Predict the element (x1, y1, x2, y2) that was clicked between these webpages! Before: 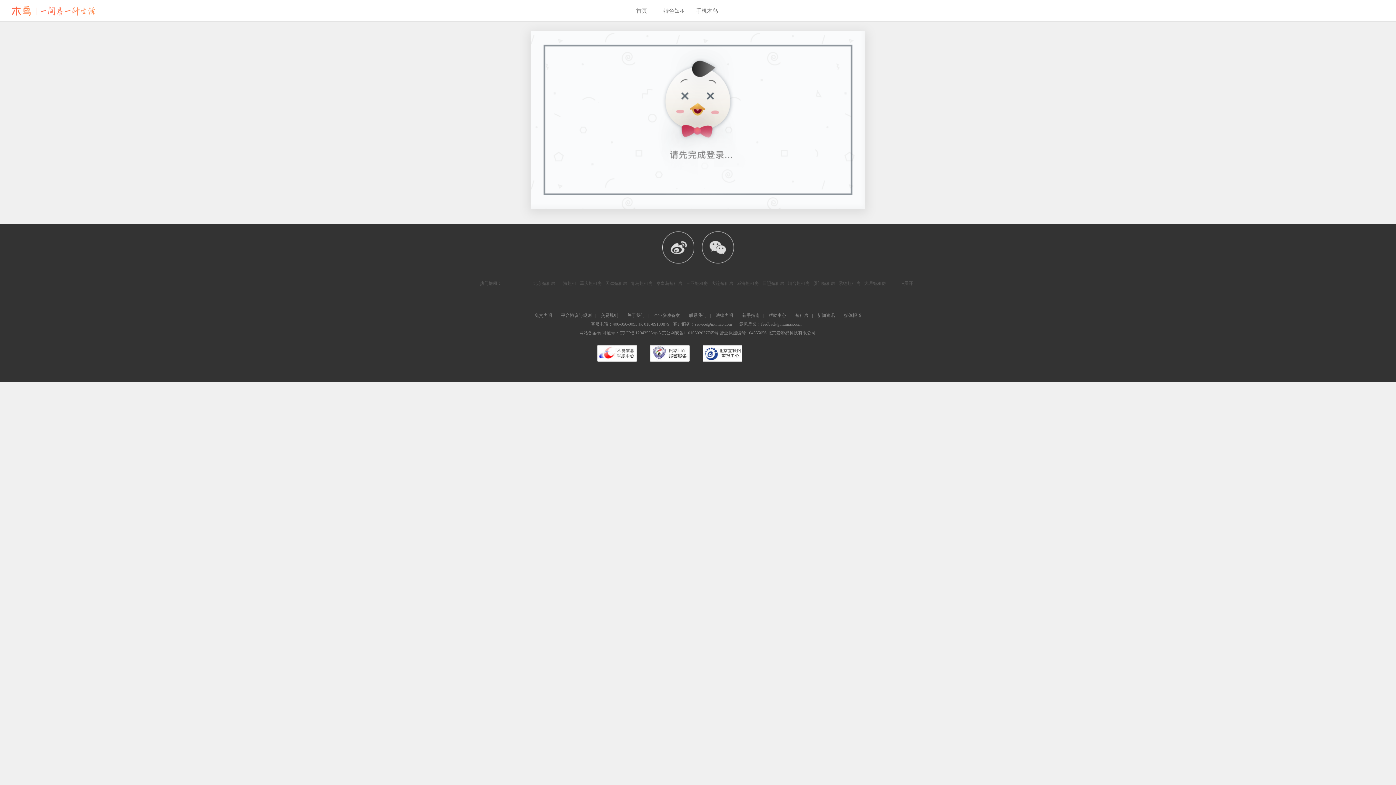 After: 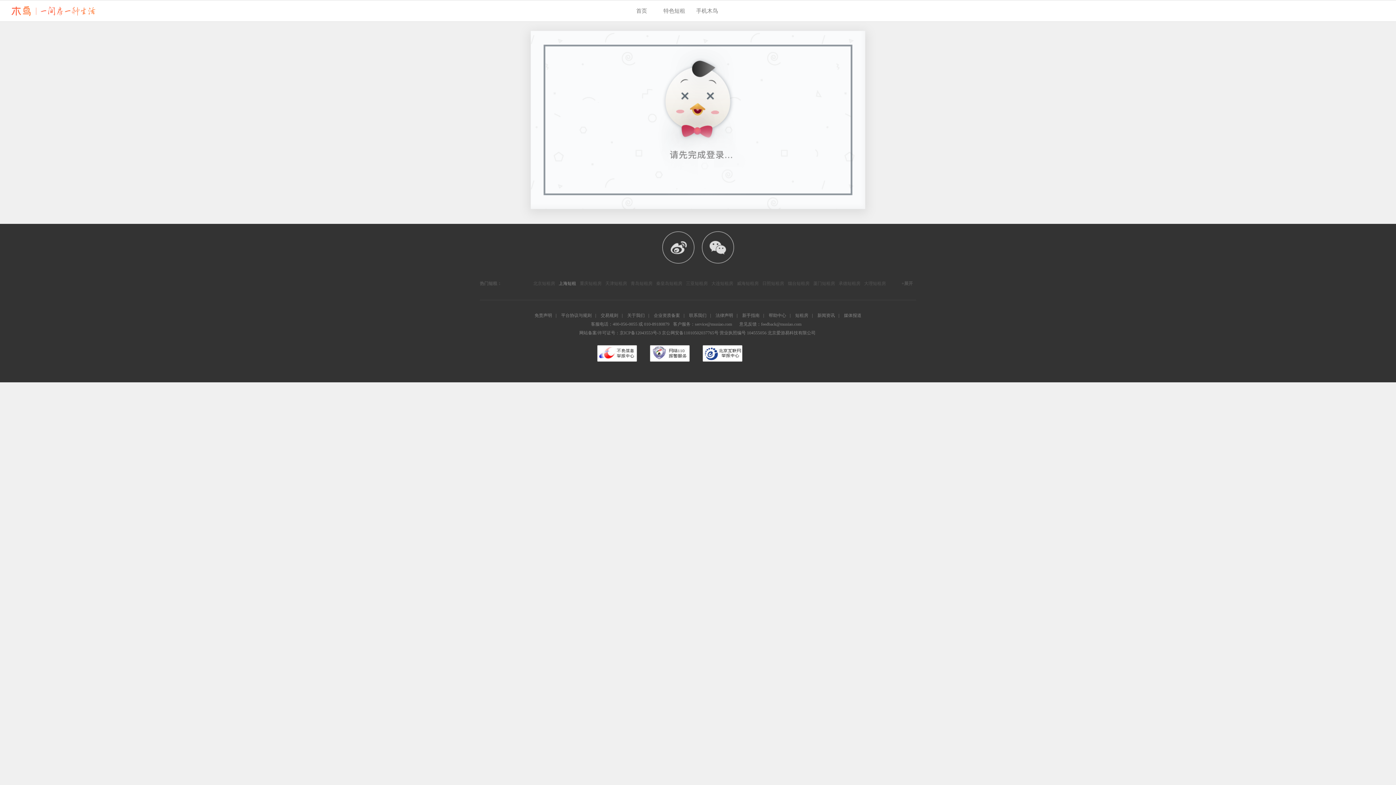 Action: bbox: (558, 278, 576, 289) label: 上海短租